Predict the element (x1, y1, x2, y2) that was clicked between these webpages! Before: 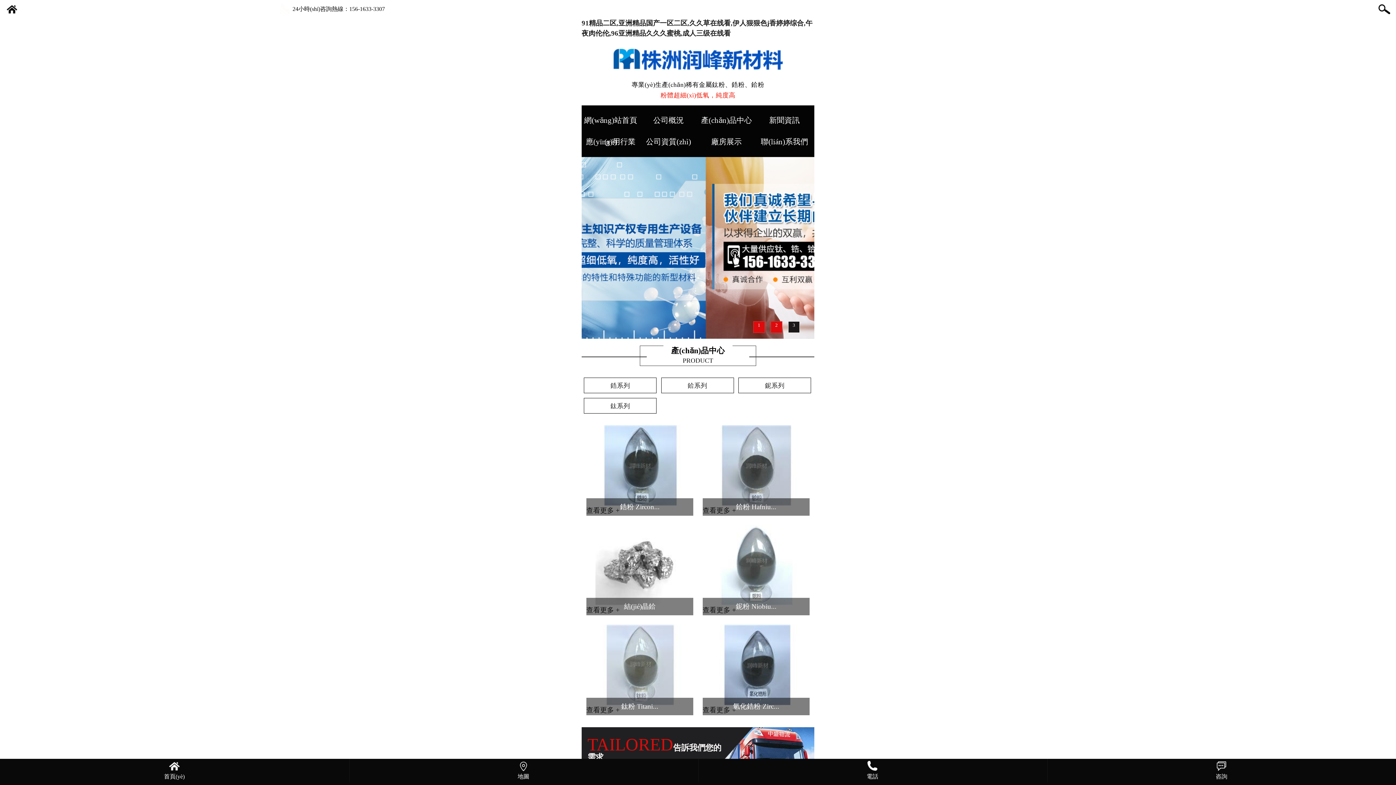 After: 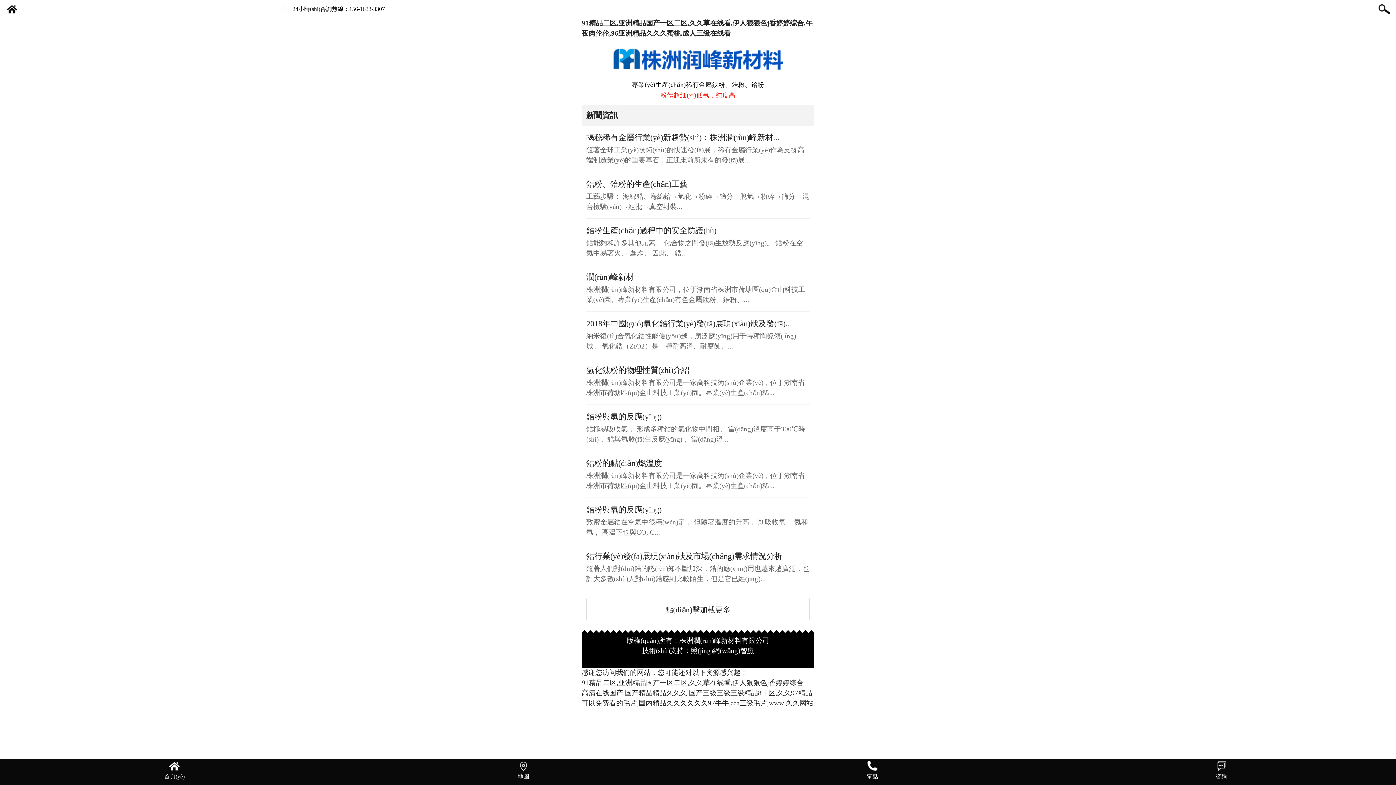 Action: label: 新聞資訊 bbox: (769, 116, 799, 124)